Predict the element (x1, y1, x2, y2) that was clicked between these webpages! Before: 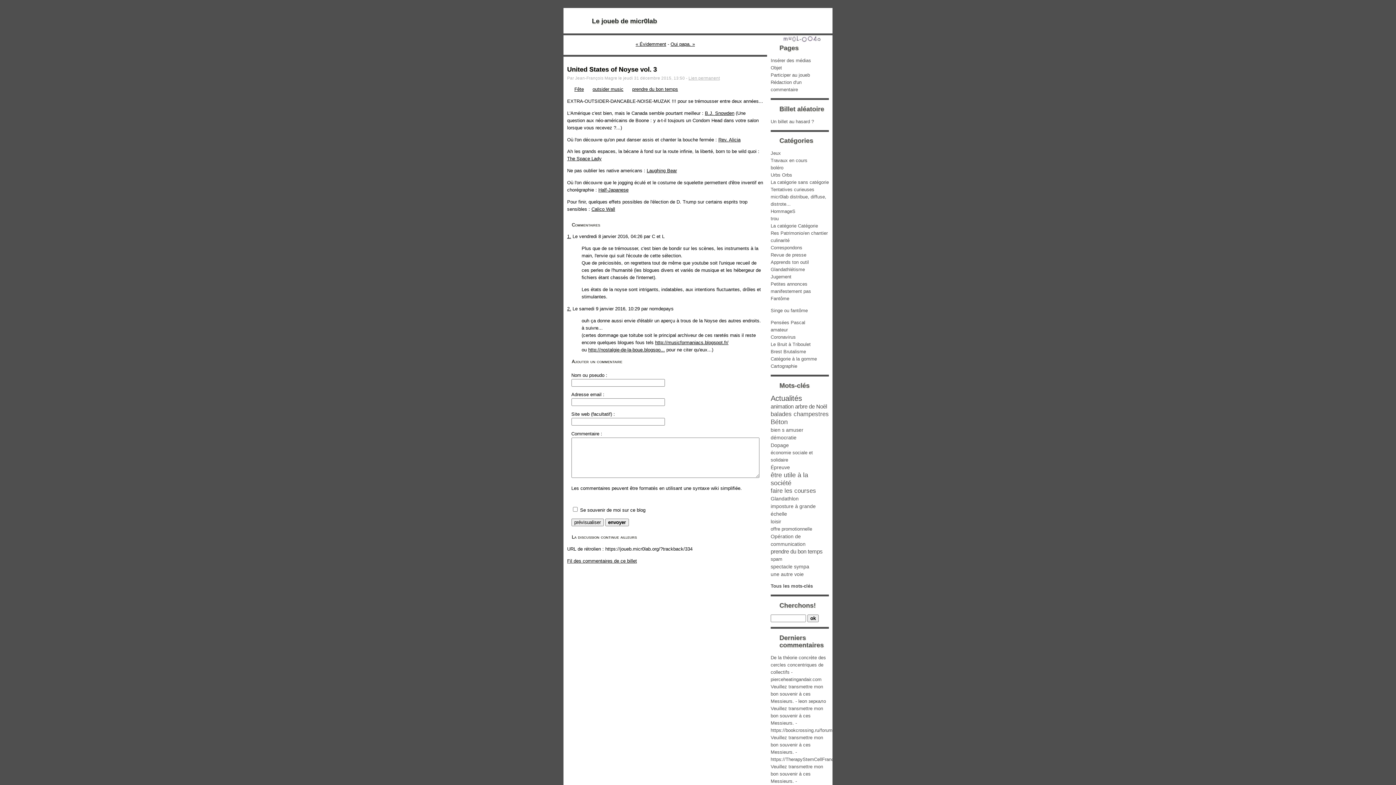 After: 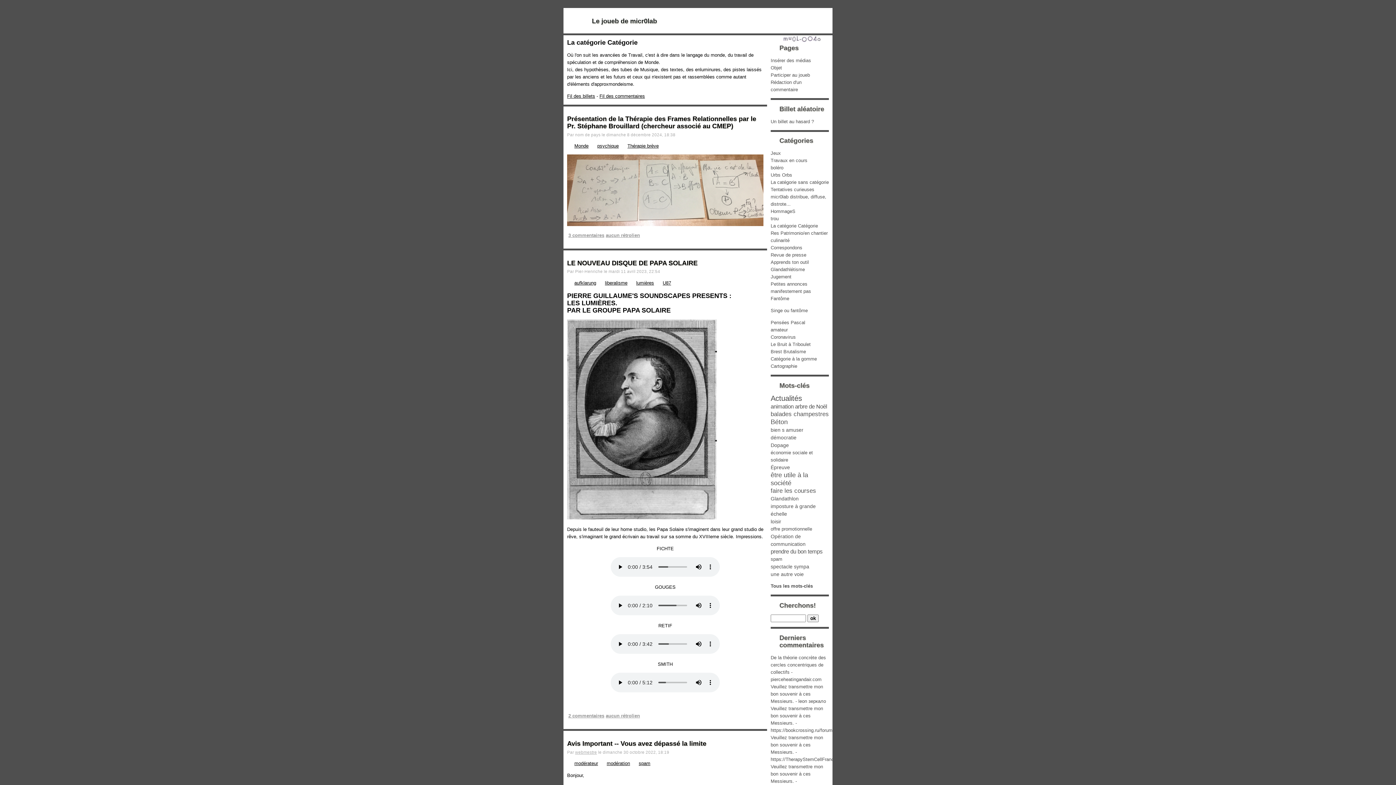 Action: bbox: (770, 223, 818, 228) label: La catégorie Catégorie